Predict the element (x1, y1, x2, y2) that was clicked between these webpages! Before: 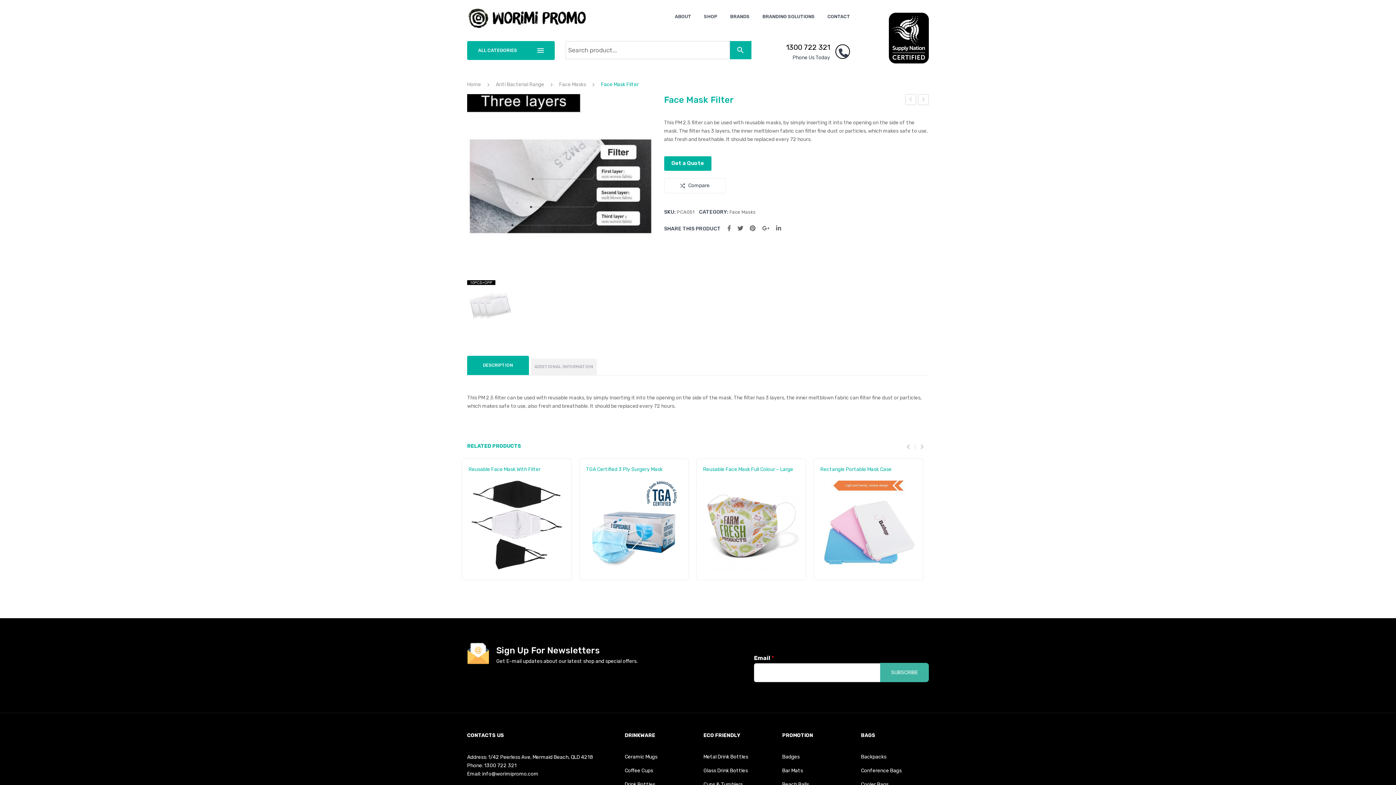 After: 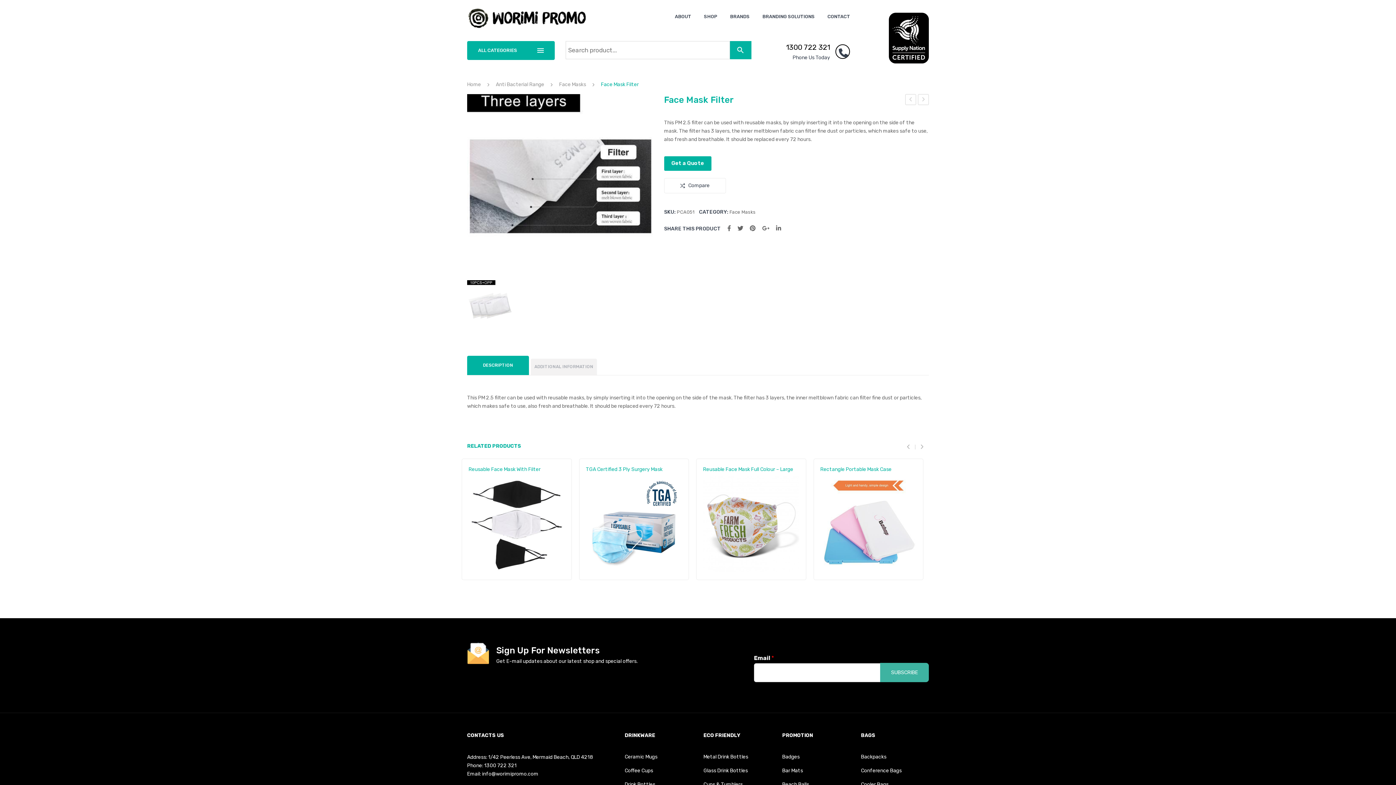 Action: bbox: (467, 355, 529, 375) label: DESCRIPTION